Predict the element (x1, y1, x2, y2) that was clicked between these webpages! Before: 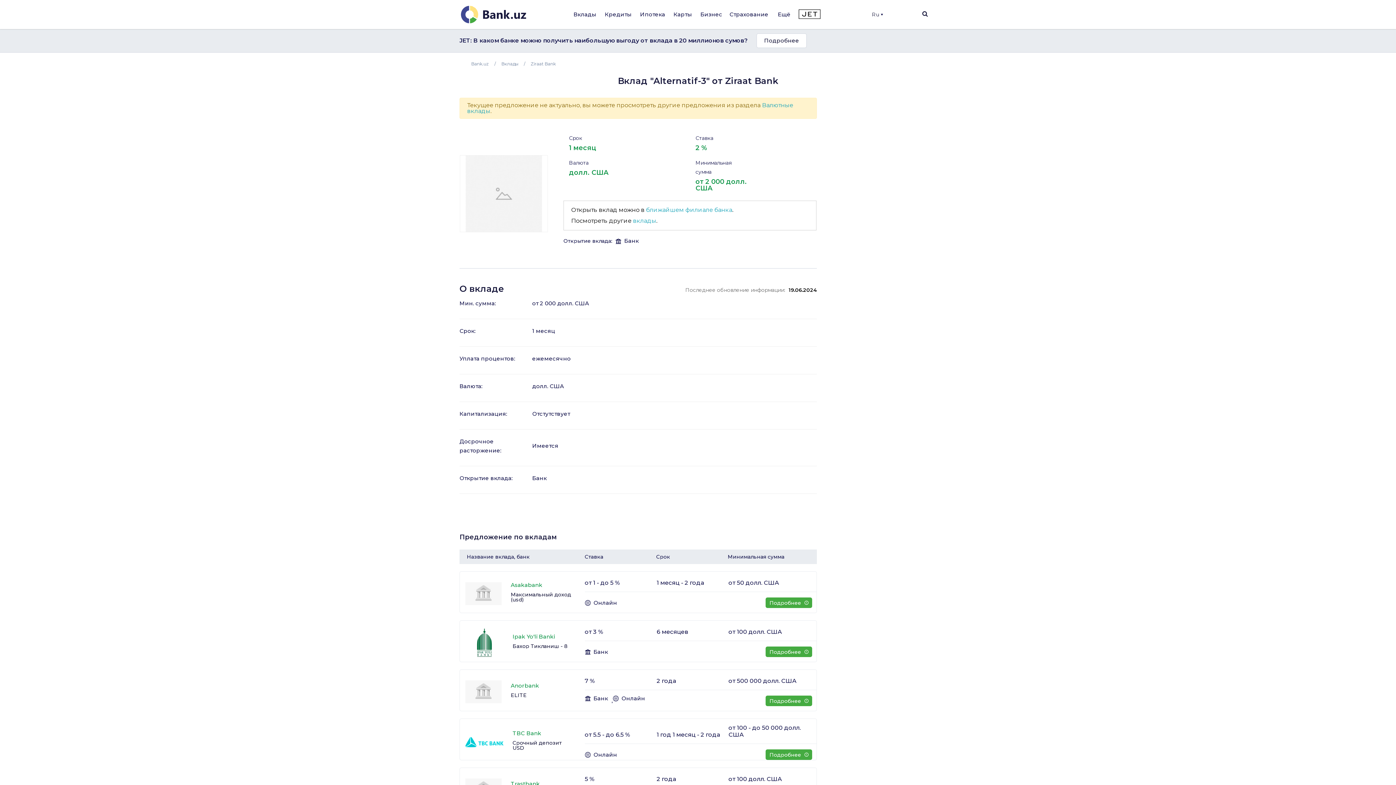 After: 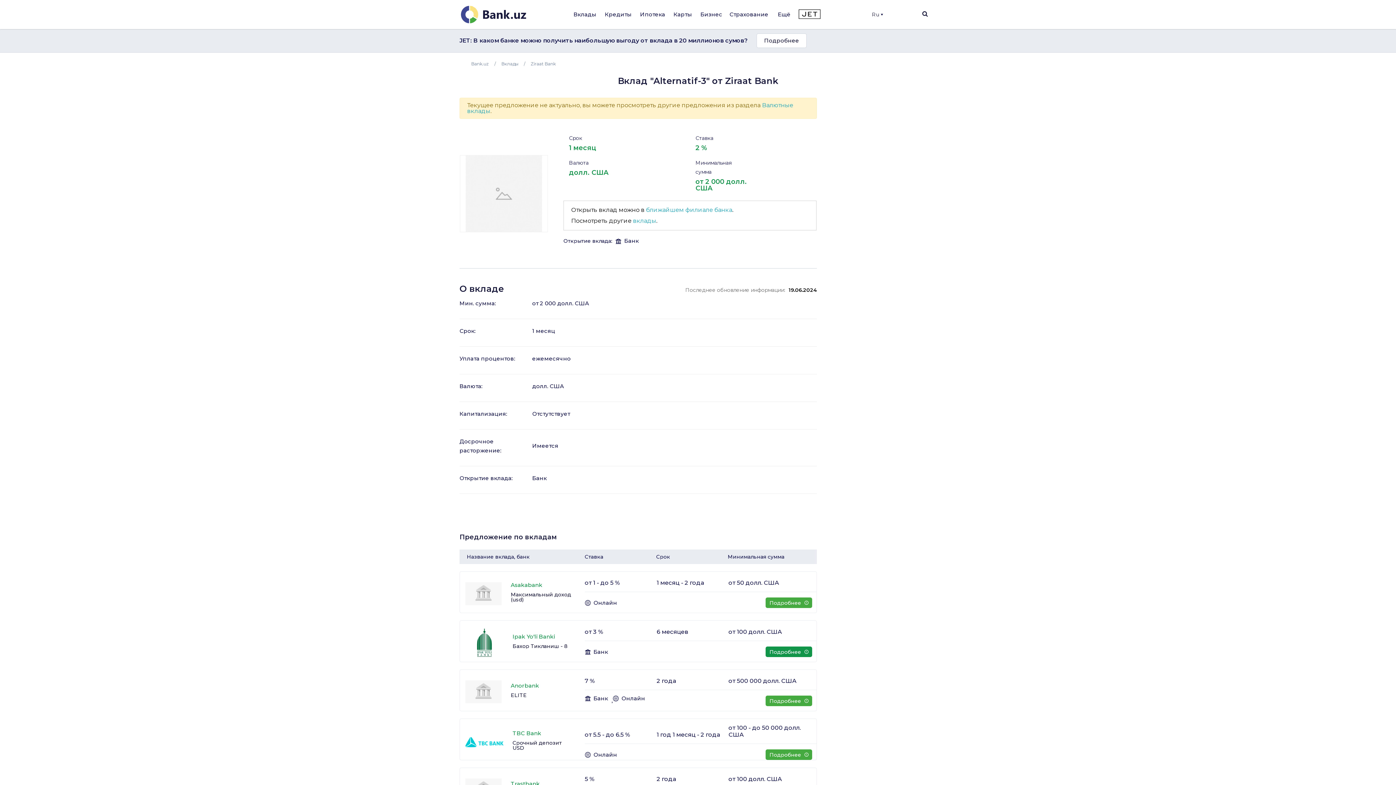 Action: label: Подробнее bbox: (765, 646, 812, 657)